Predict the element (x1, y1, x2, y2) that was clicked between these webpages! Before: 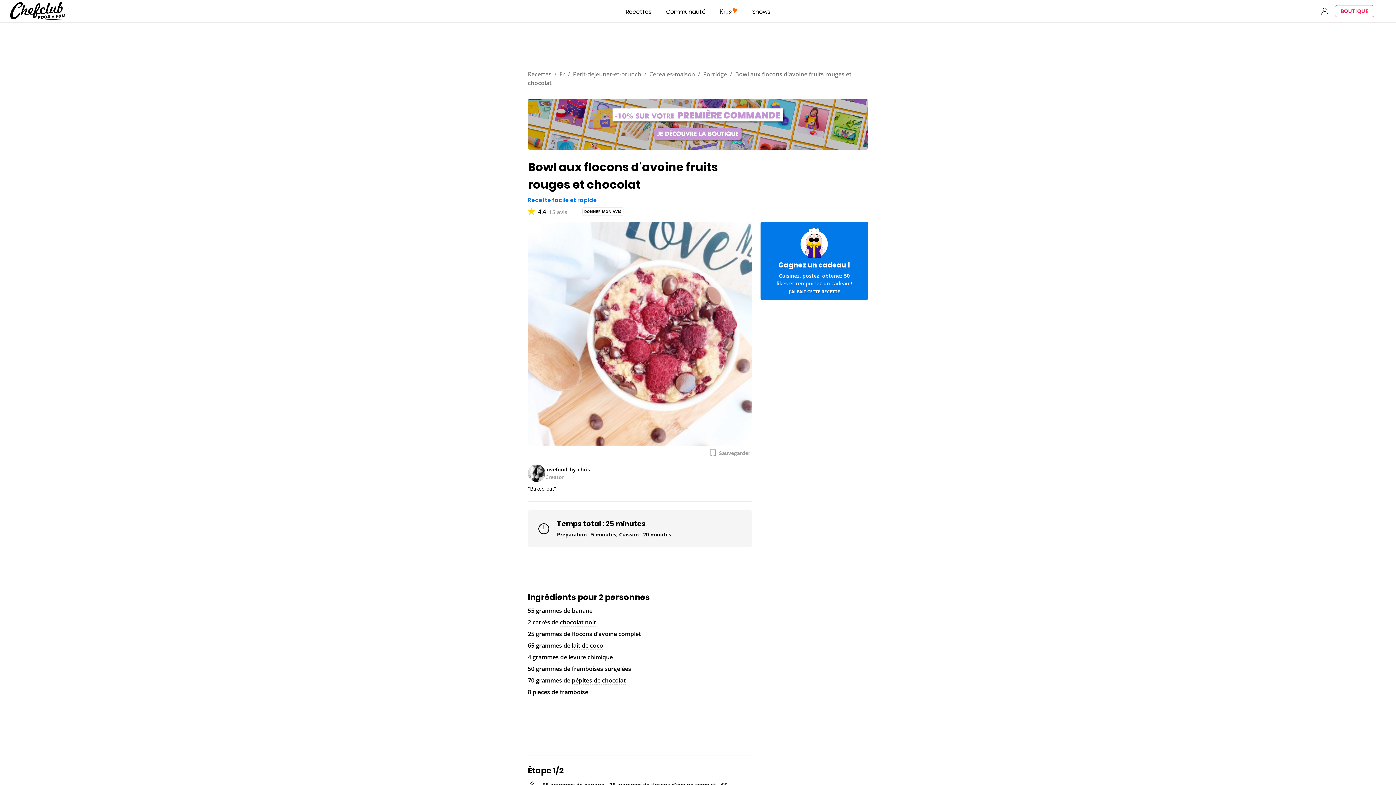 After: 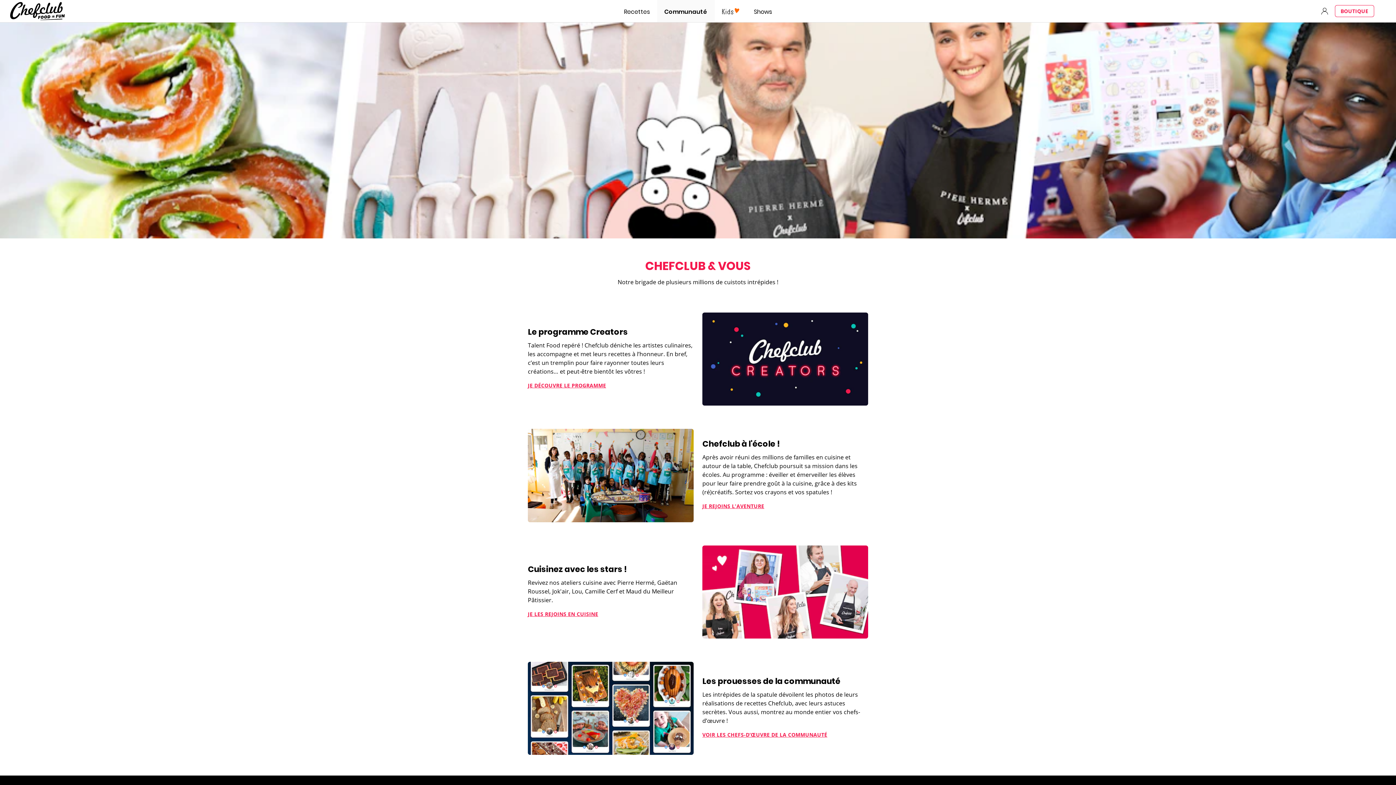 Action: bbox: (658, 0, 713, 22) label: Communauté